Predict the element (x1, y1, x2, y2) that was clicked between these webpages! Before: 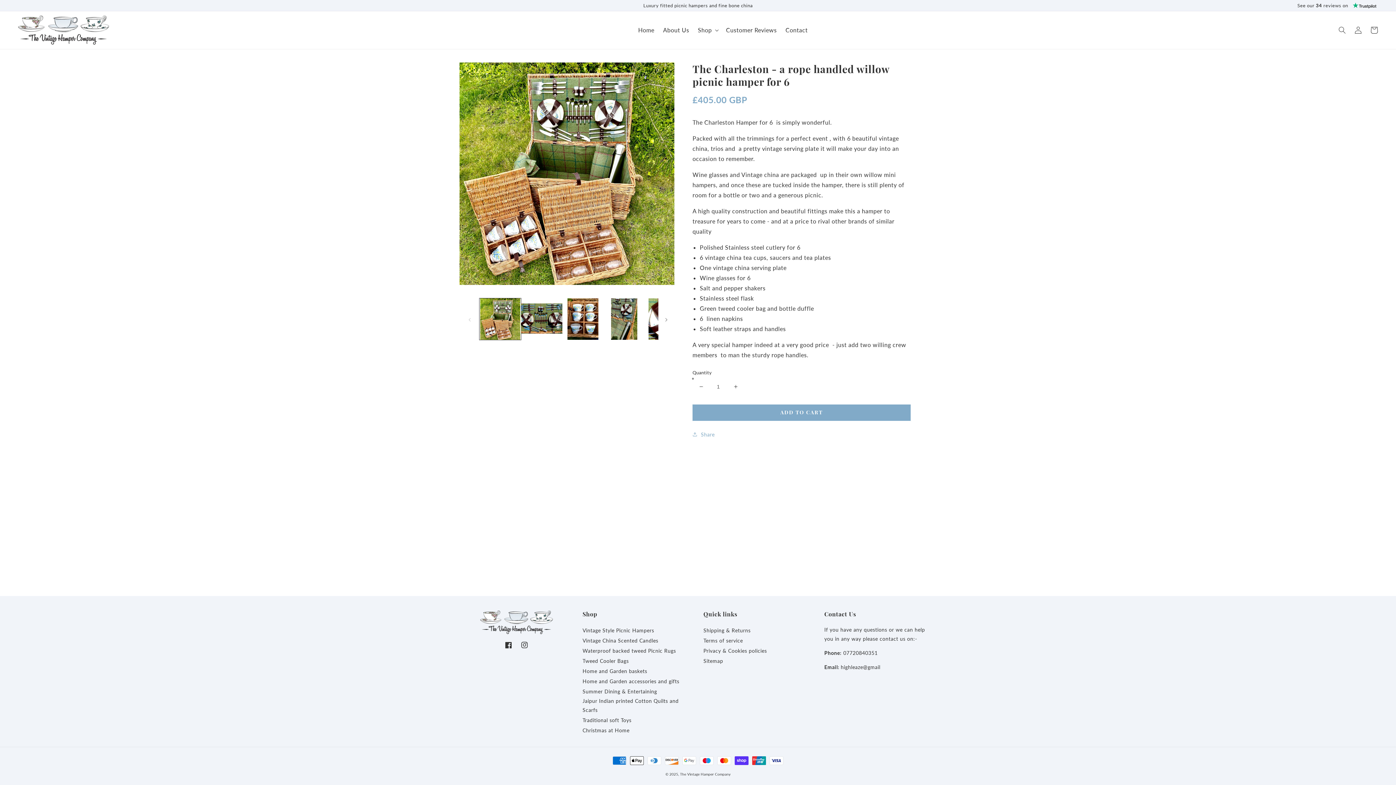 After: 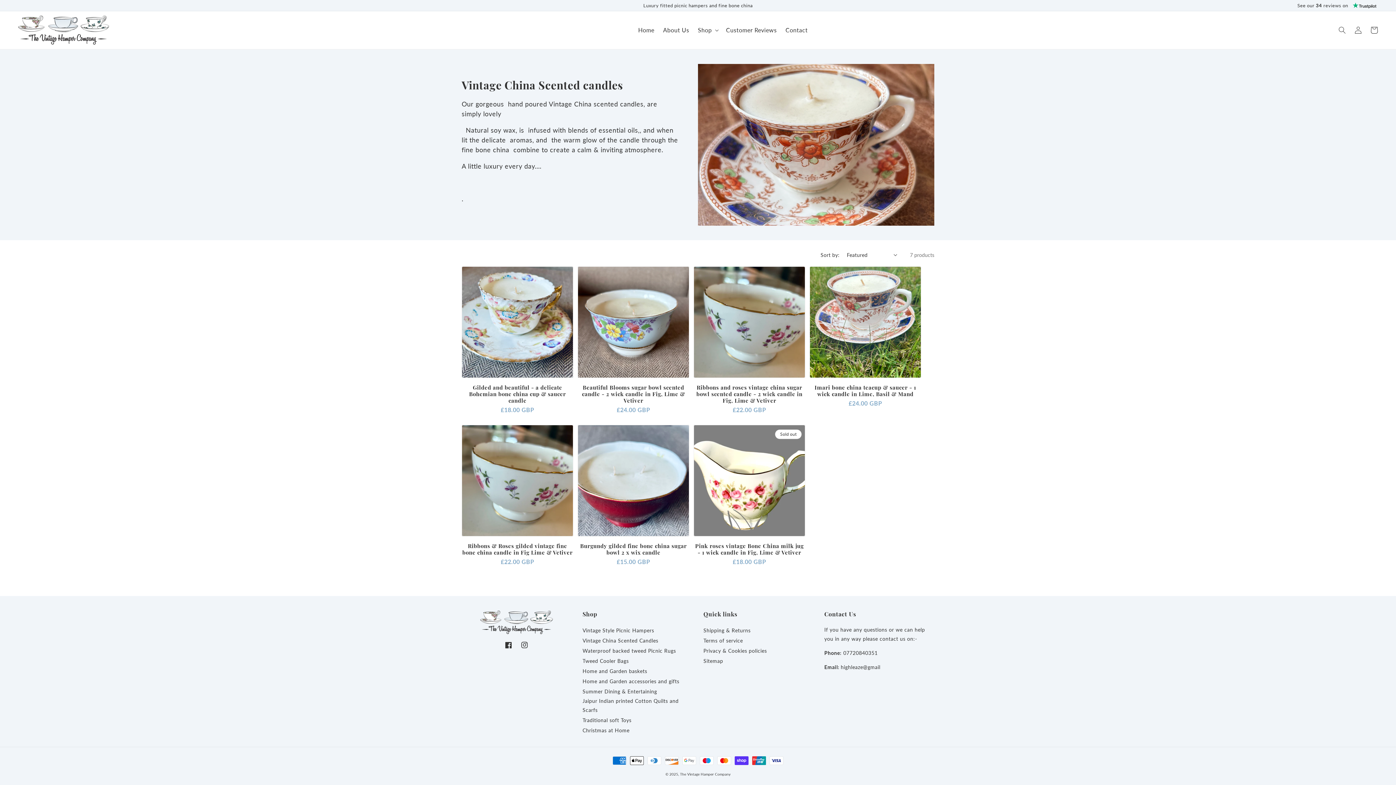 Action: label: Vintage China Scented Candles bbox: (582, 636, 658, 645)